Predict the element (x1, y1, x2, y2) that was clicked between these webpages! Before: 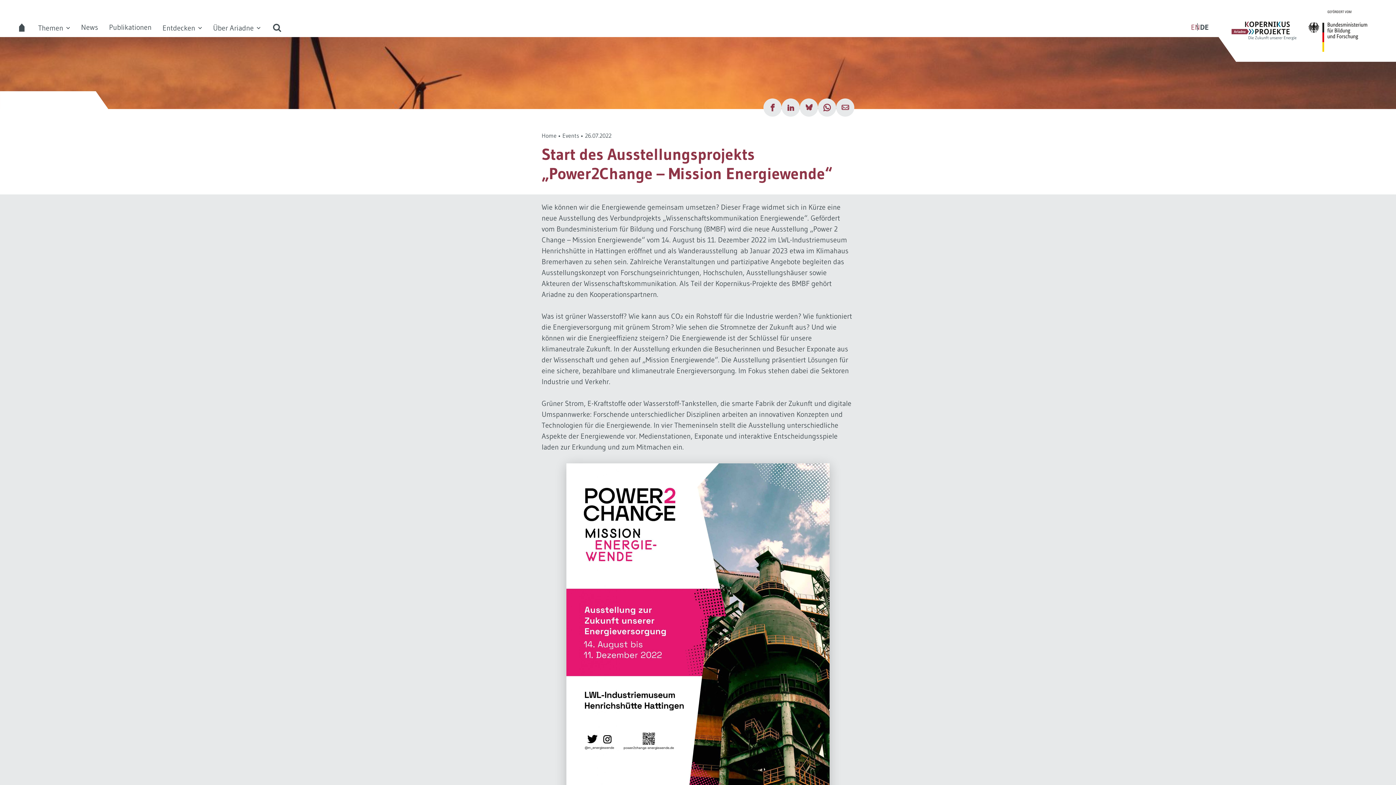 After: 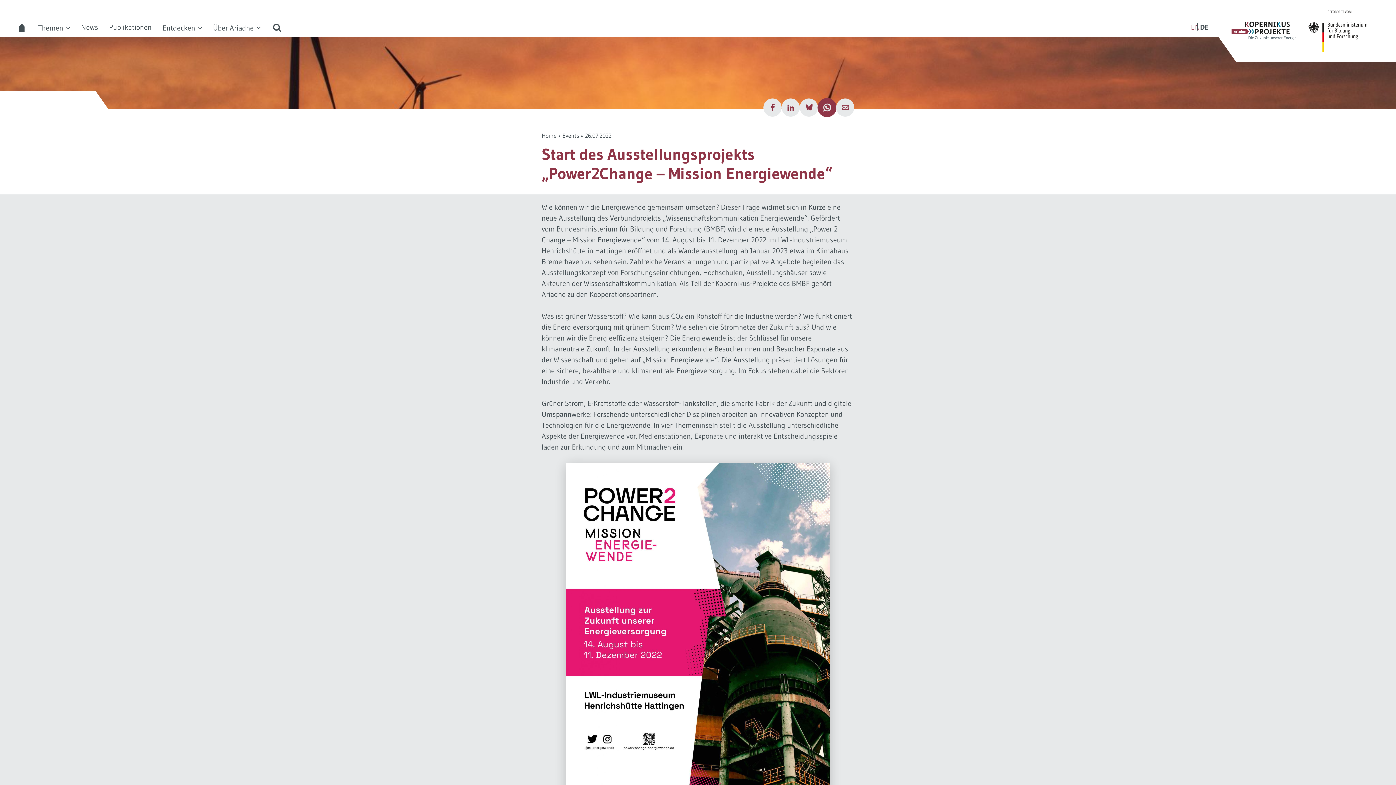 Action: bbox: (818, 98, 836, 116)